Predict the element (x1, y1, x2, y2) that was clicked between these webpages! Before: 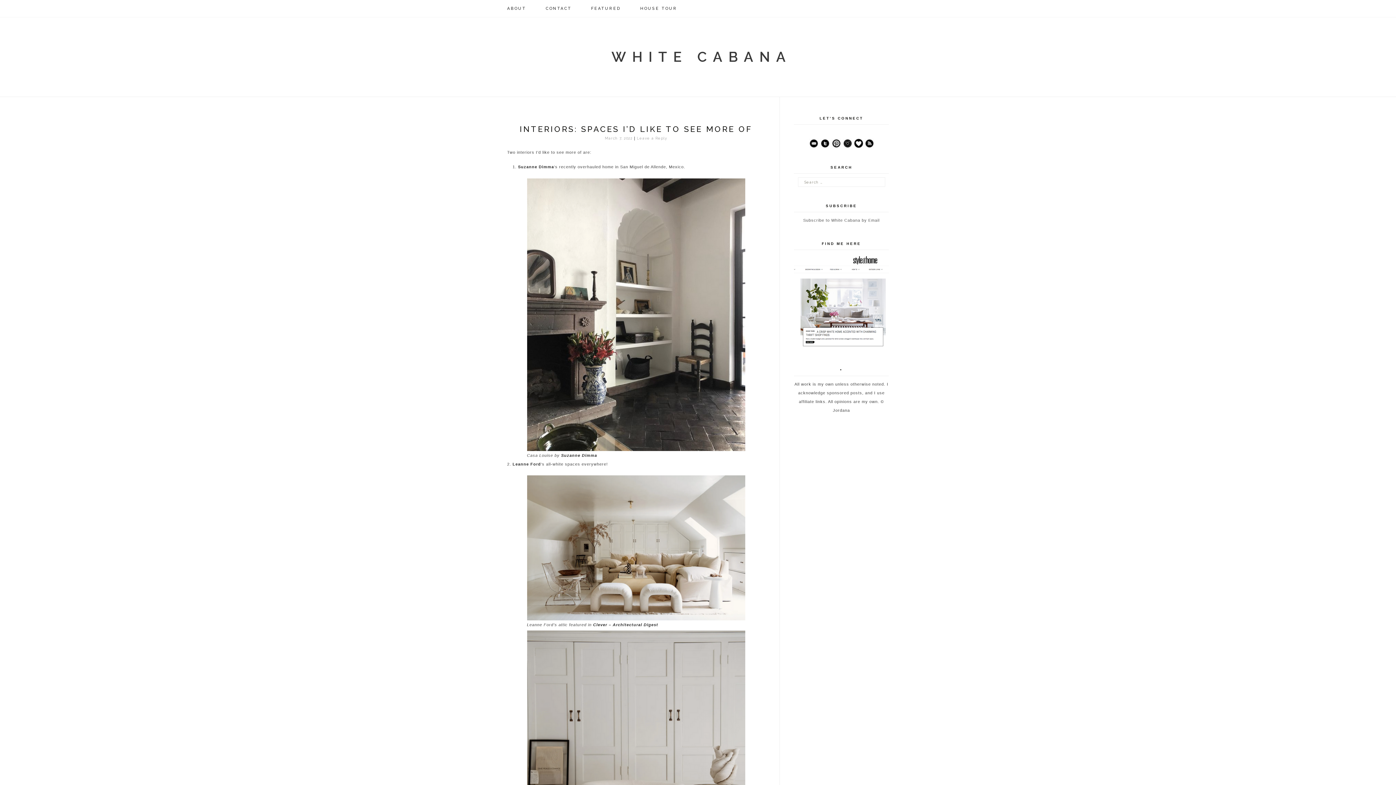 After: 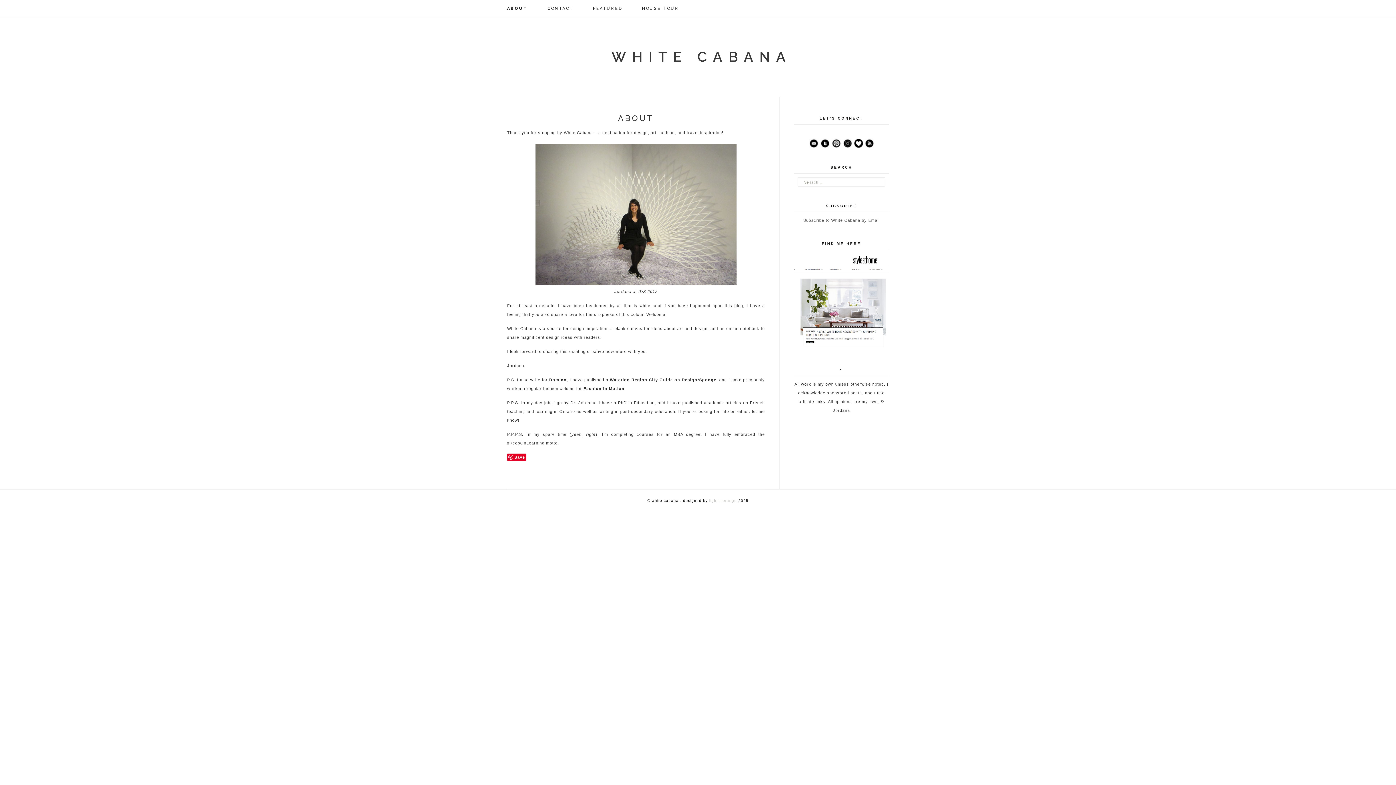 Action: label: ABOUT bbox: (507, 0, 544, 17)